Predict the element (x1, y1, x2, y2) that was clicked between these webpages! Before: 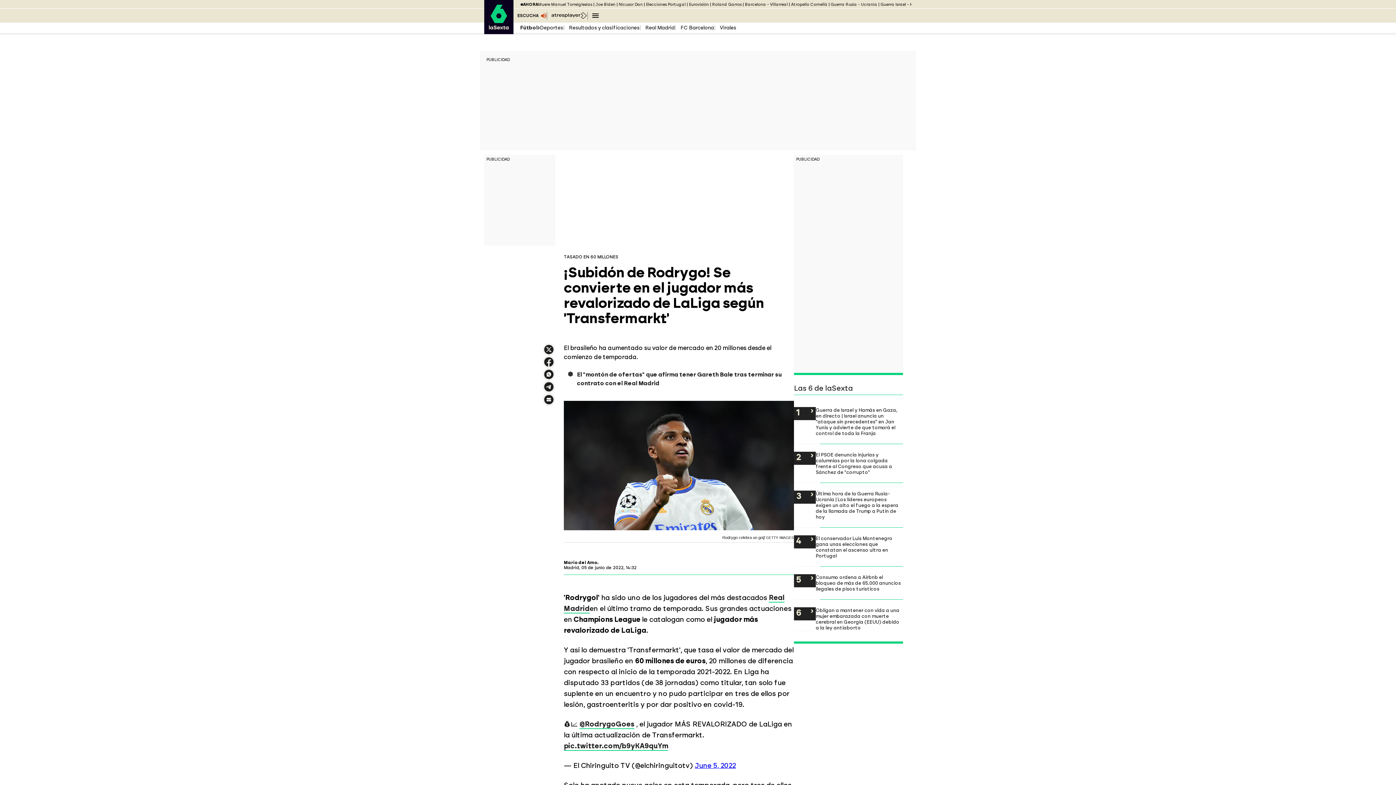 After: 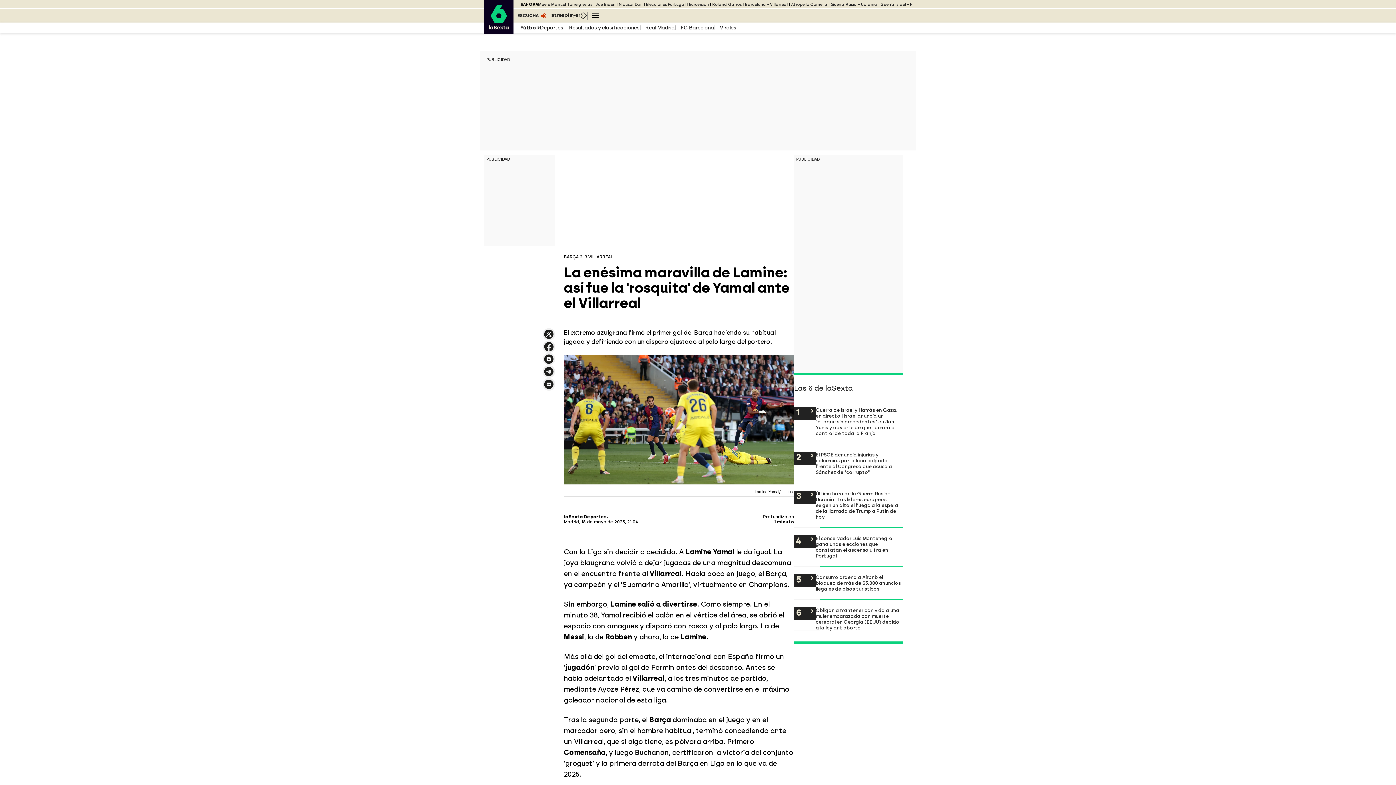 Action: label: Barcelona - Villarreal bbox: (745, 2, 787, 6)